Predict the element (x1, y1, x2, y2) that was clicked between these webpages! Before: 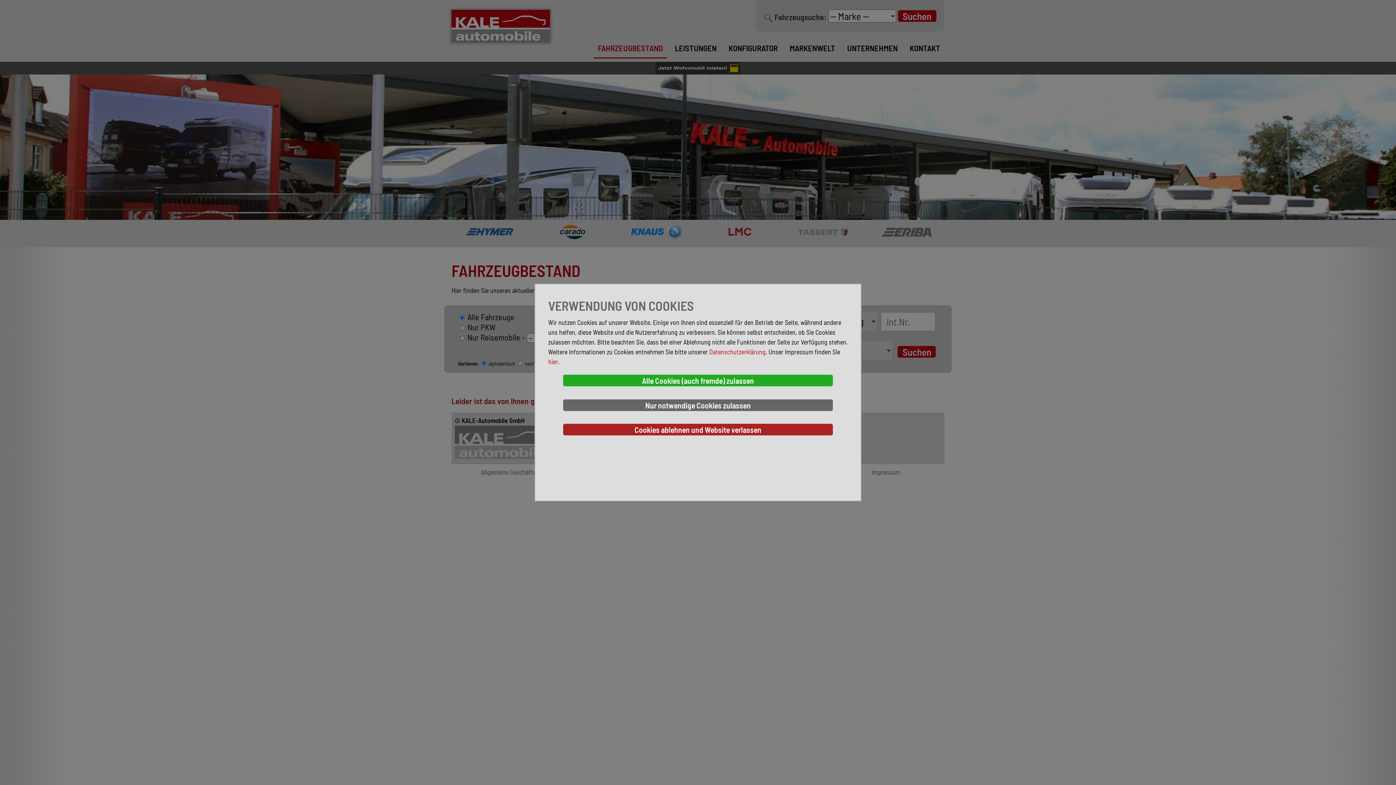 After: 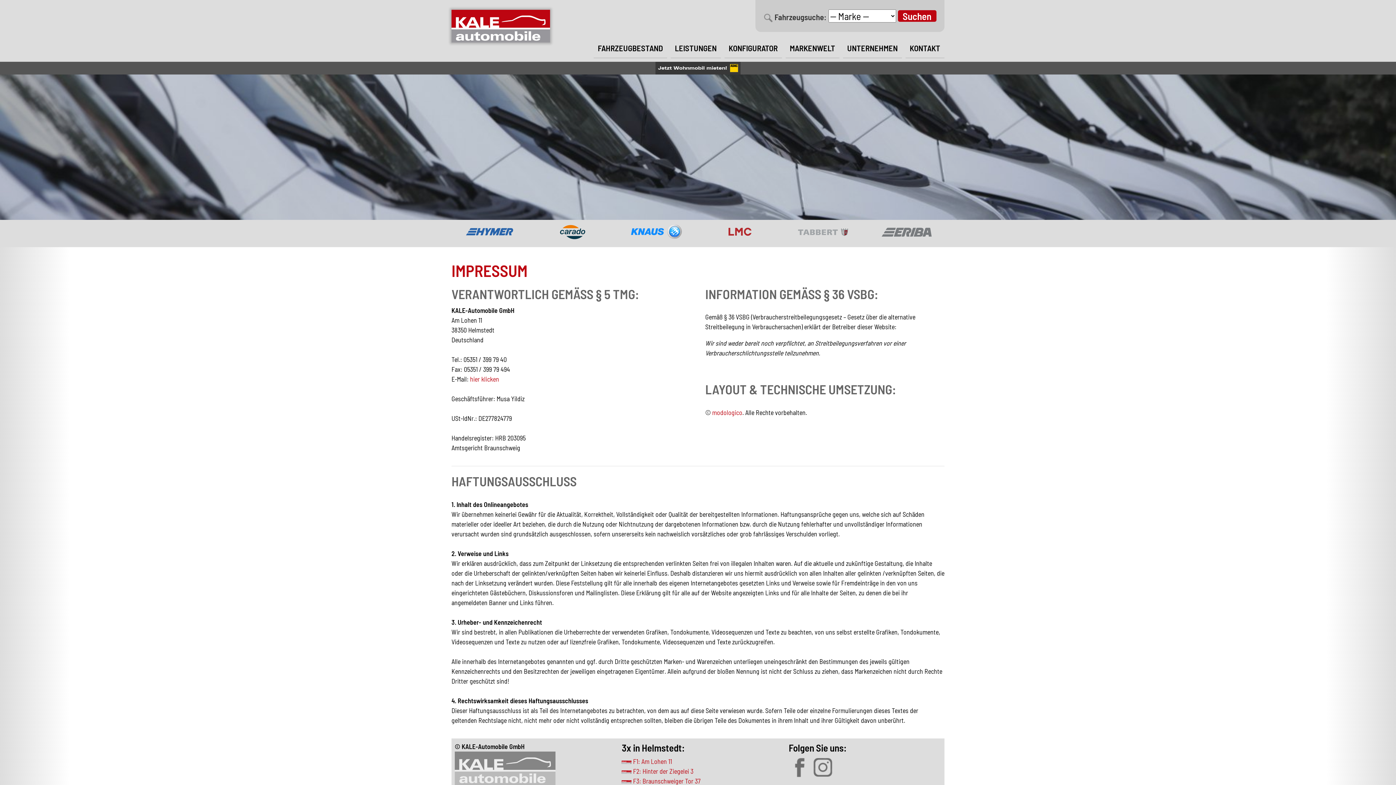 Action: bbox: (548, 357, 558, 365) label: hier